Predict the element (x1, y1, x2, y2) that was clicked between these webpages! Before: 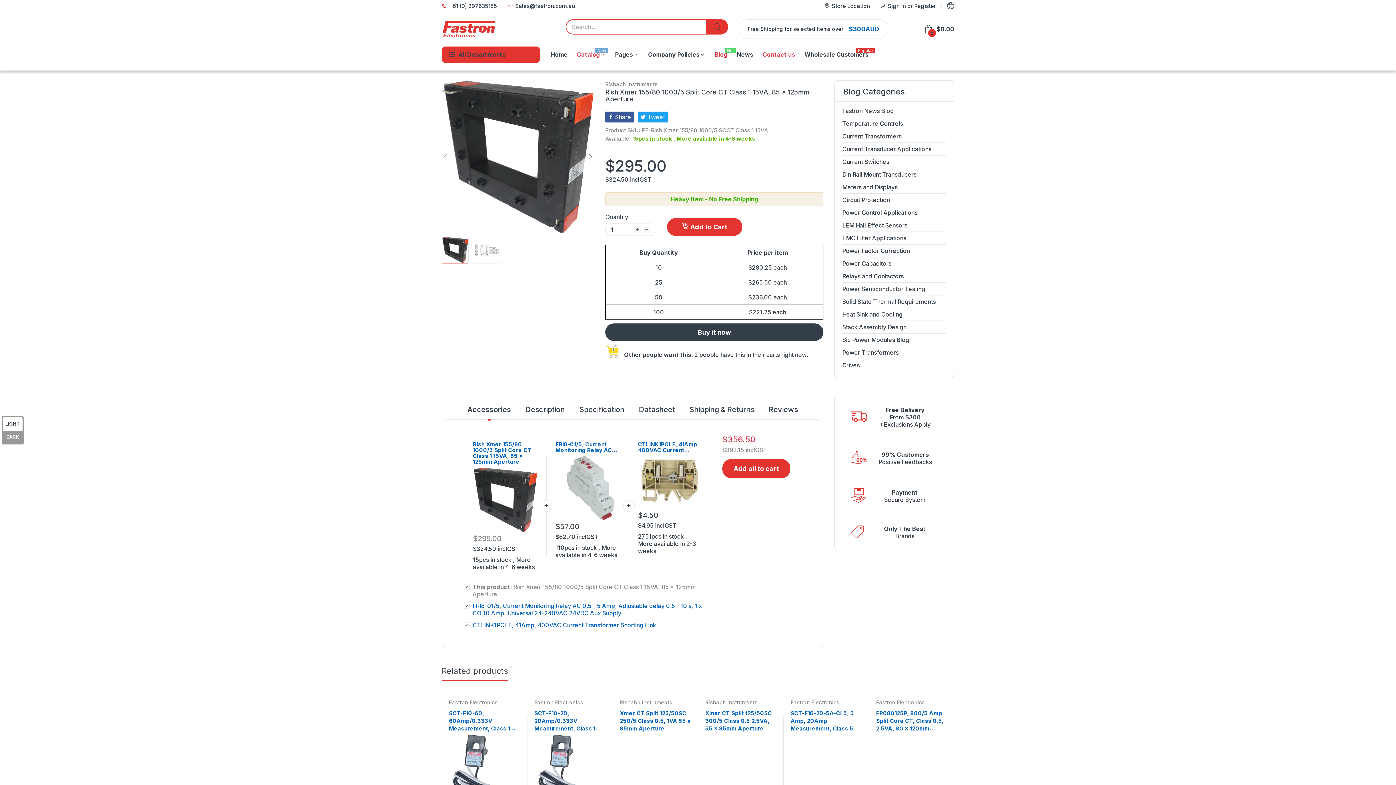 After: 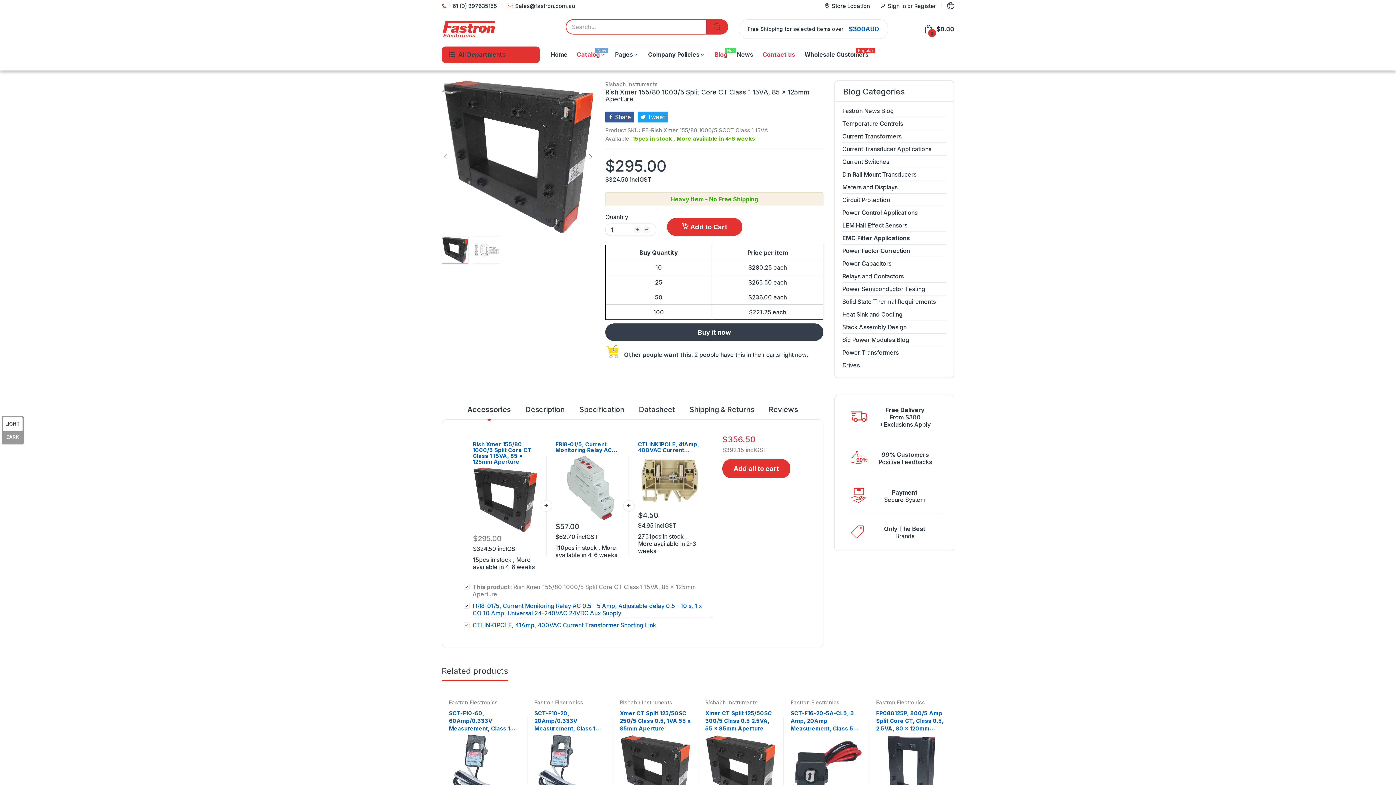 Action: label: EMC Filter Applications bbox: (842, 232, 906, 244)